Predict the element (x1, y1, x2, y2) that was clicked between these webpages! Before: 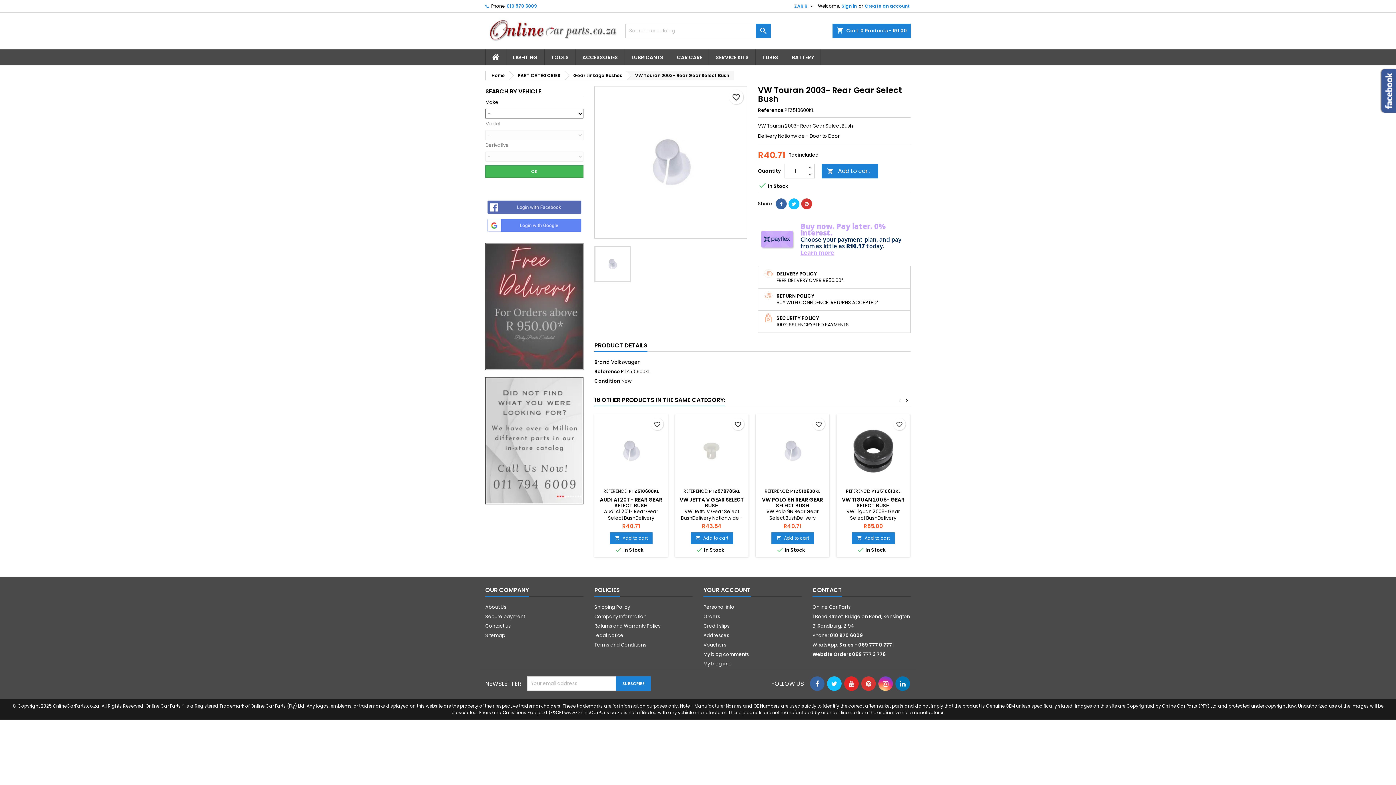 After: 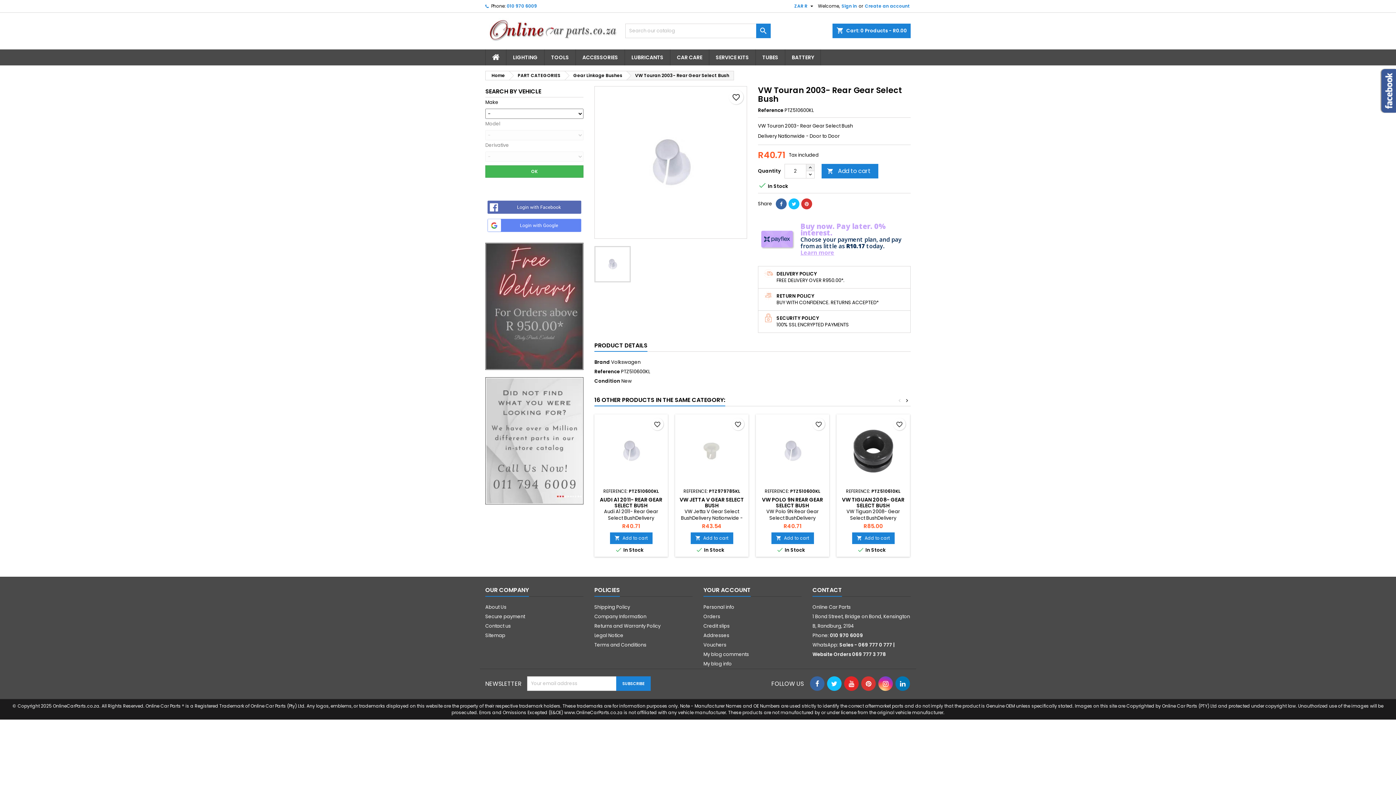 Action: bbox: (806, 164, 814, 171)